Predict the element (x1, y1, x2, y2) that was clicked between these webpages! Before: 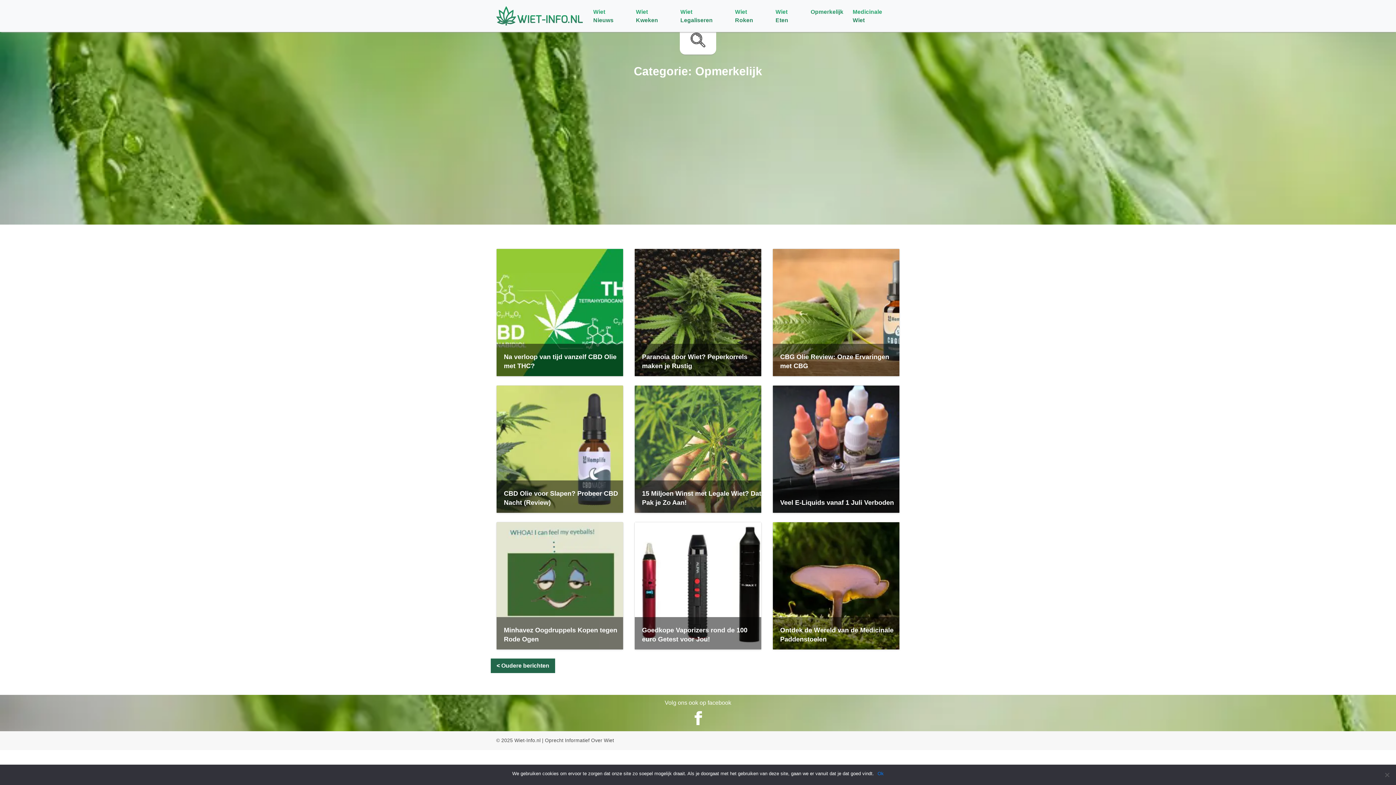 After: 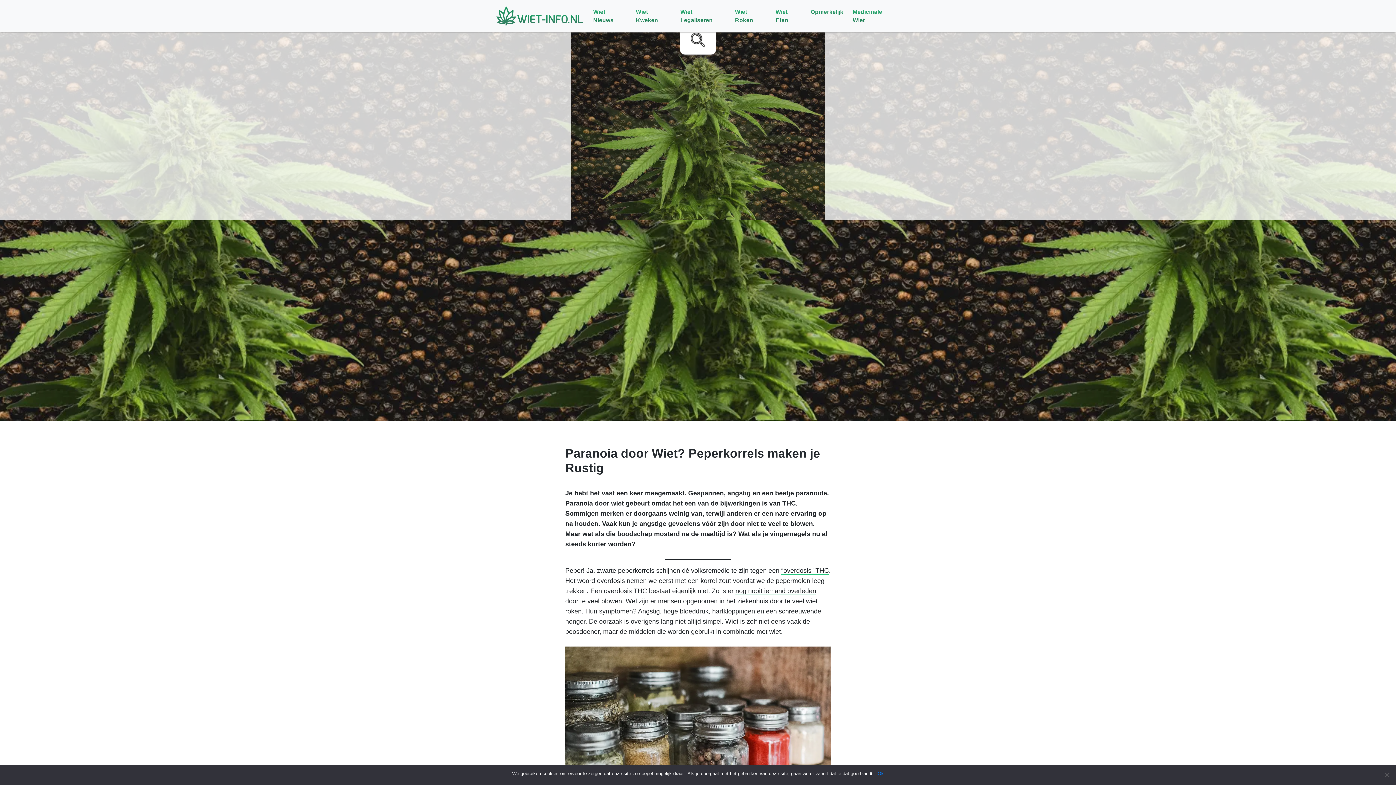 Action: bbox: (634, 249, 761, 376) label: Paranoia door Wiet? Peperkorrels maken je Rustig